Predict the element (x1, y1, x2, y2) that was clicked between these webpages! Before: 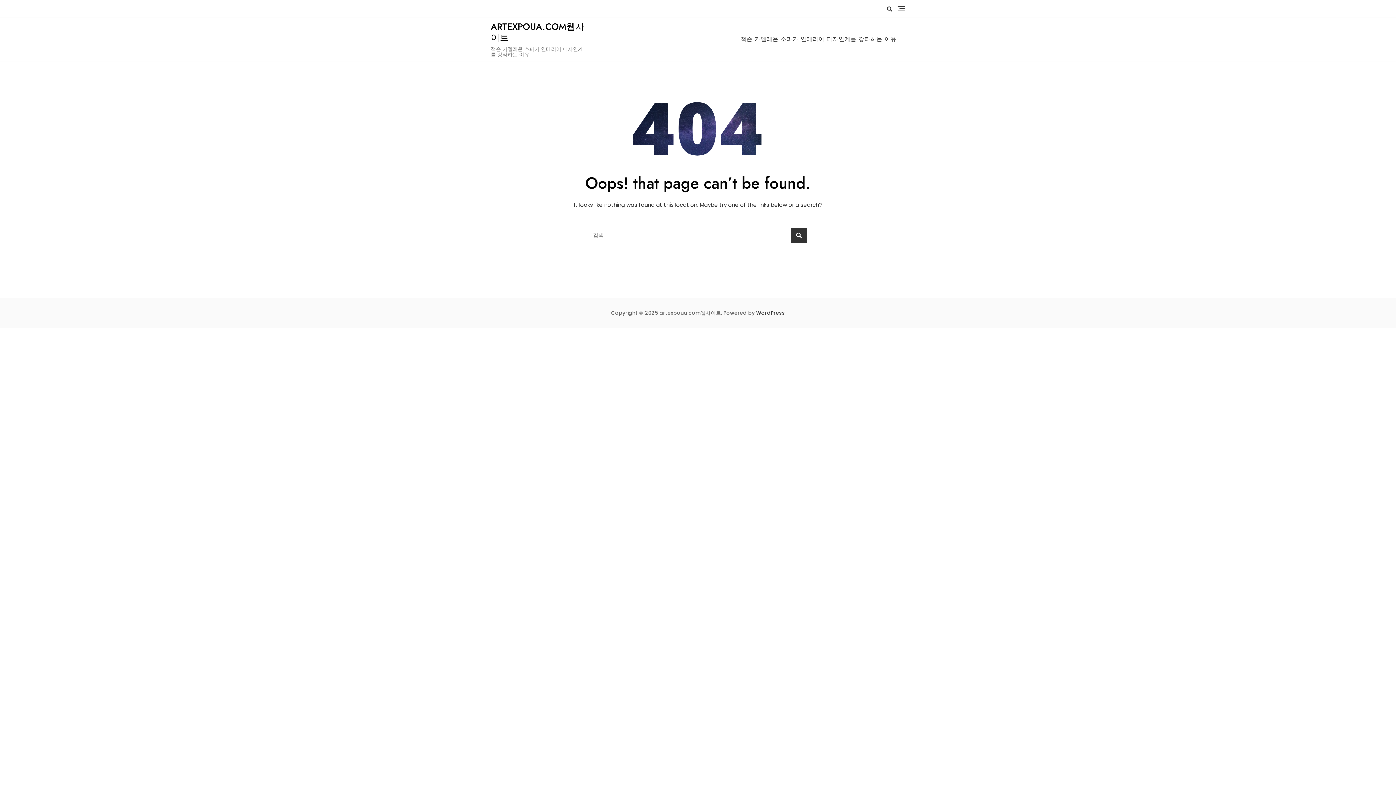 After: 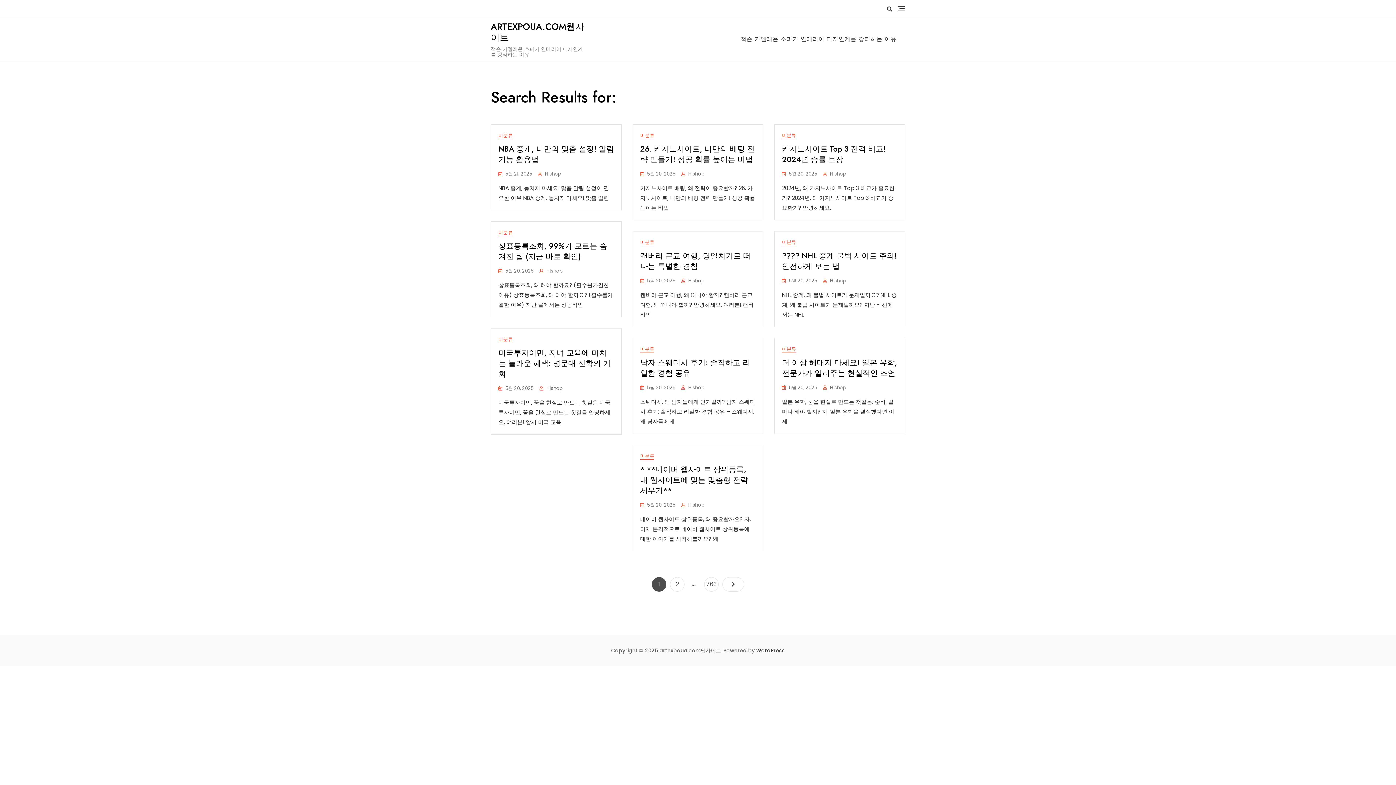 Action: bbox: (790, 227, 807, 243)